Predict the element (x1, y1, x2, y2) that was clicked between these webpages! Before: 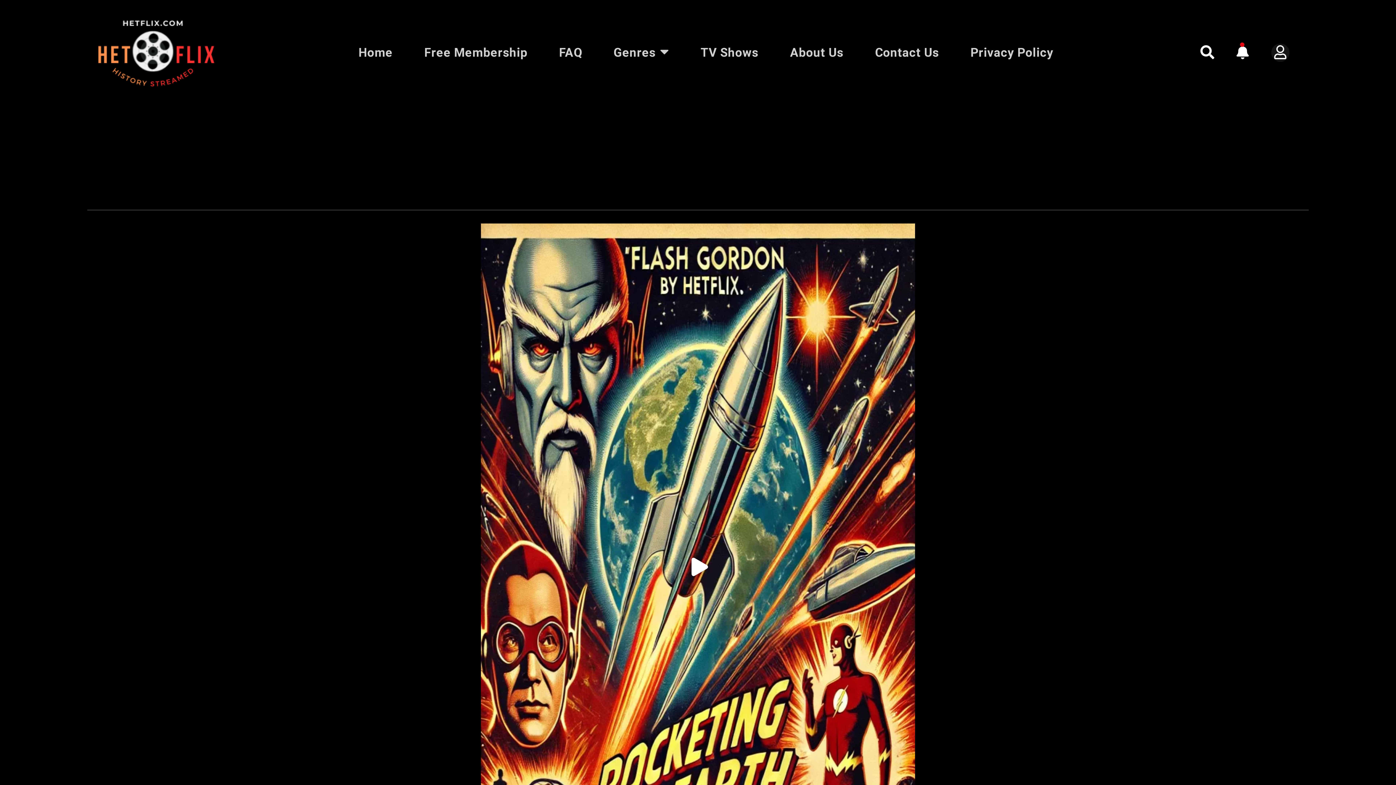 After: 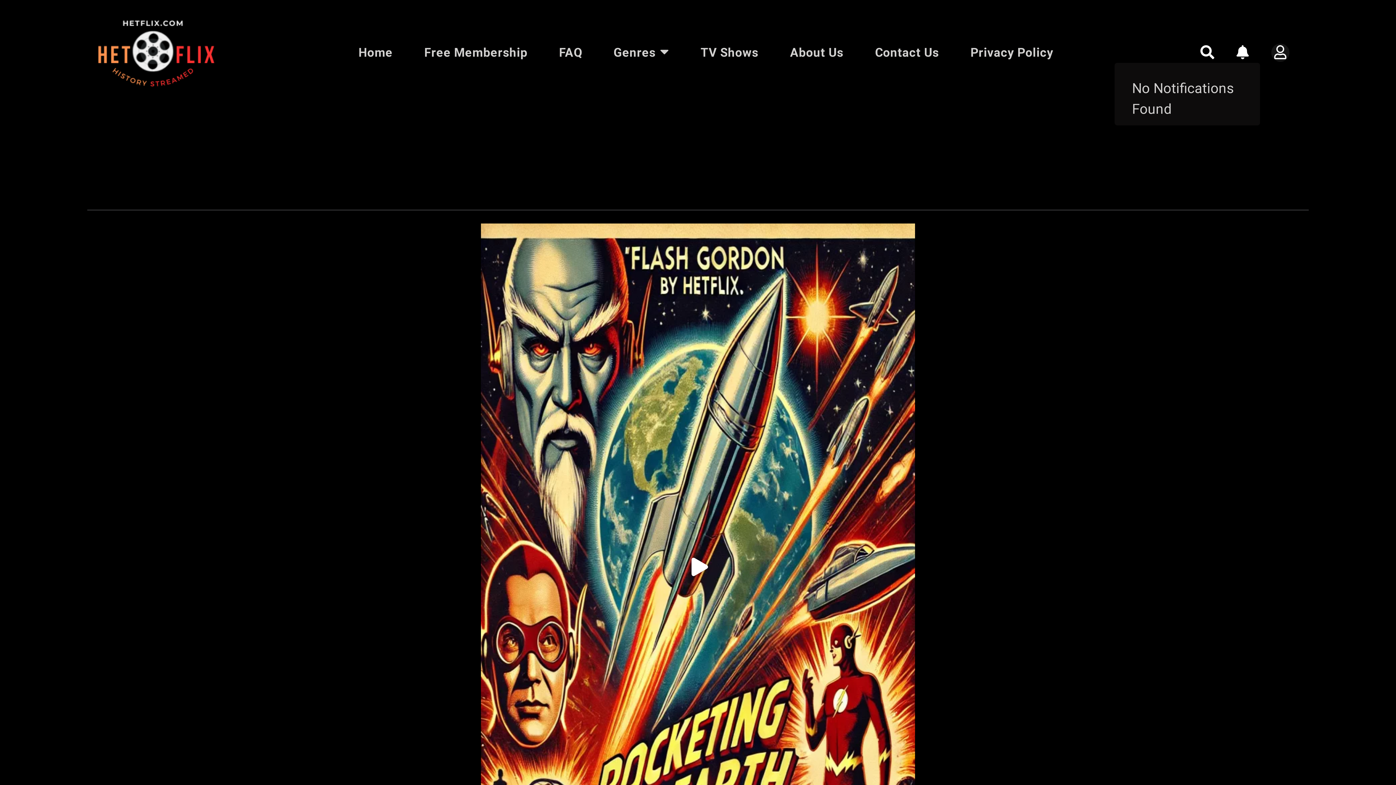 Action: bbox: (1236, 44, 1249, 60)